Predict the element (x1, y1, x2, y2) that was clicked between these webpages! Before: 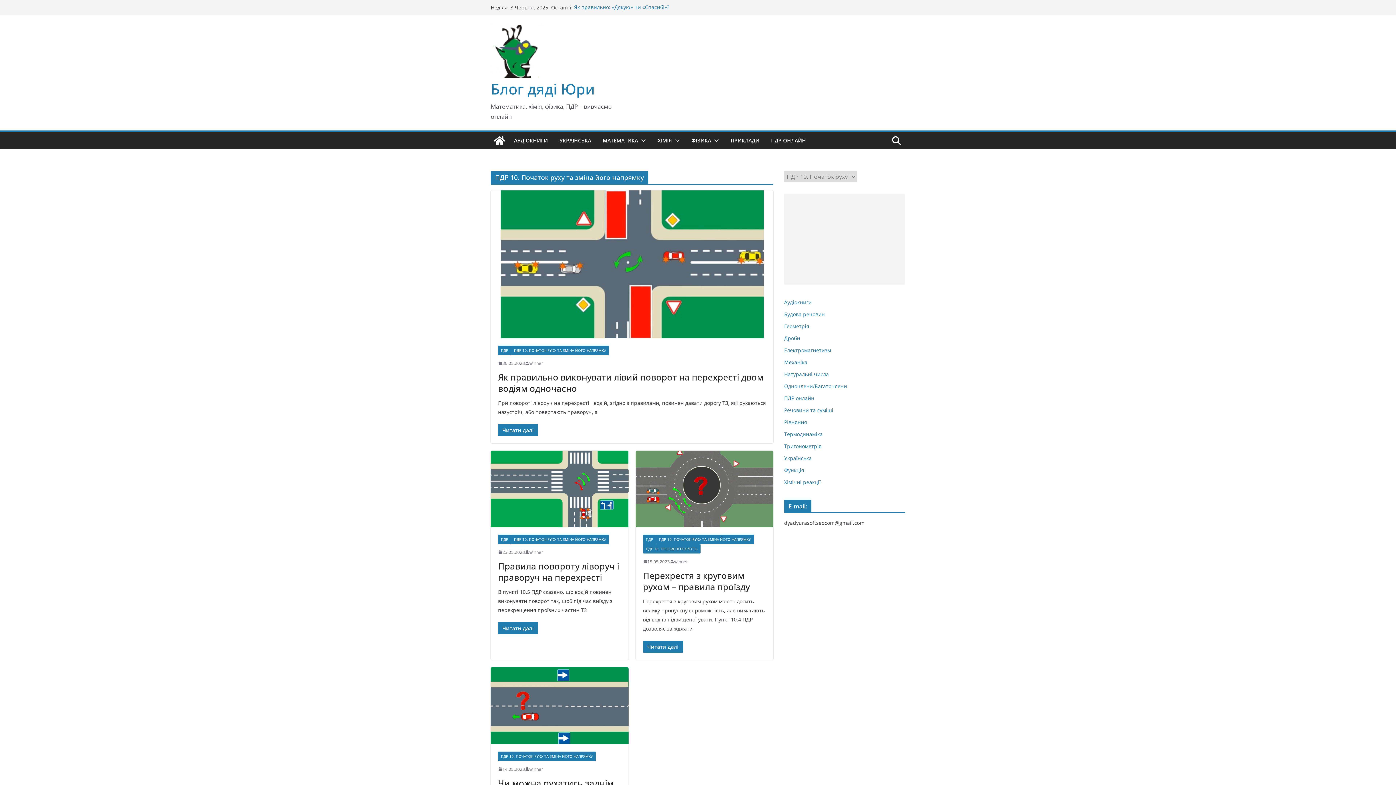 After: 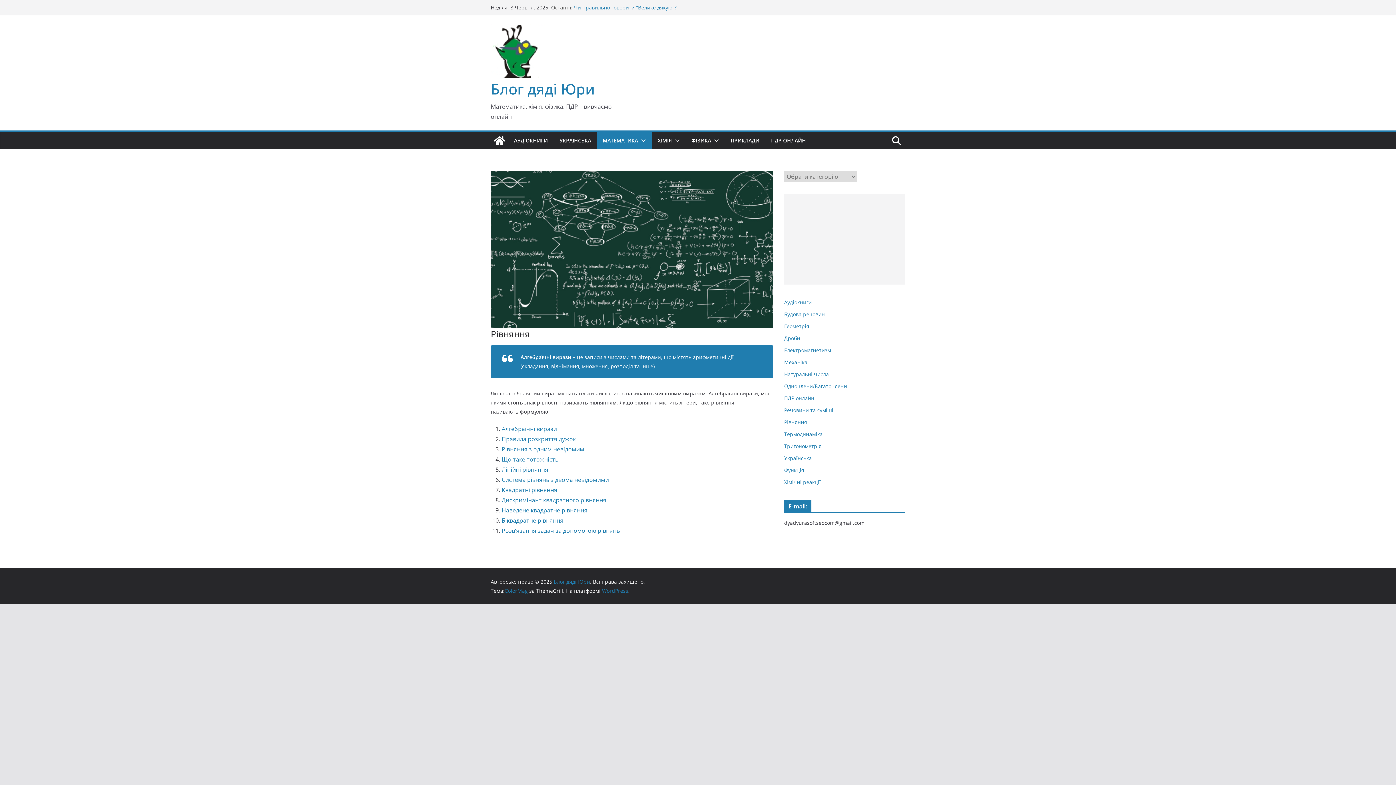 Action: label: Рівняння bbox: (784, 418, 807, 425)